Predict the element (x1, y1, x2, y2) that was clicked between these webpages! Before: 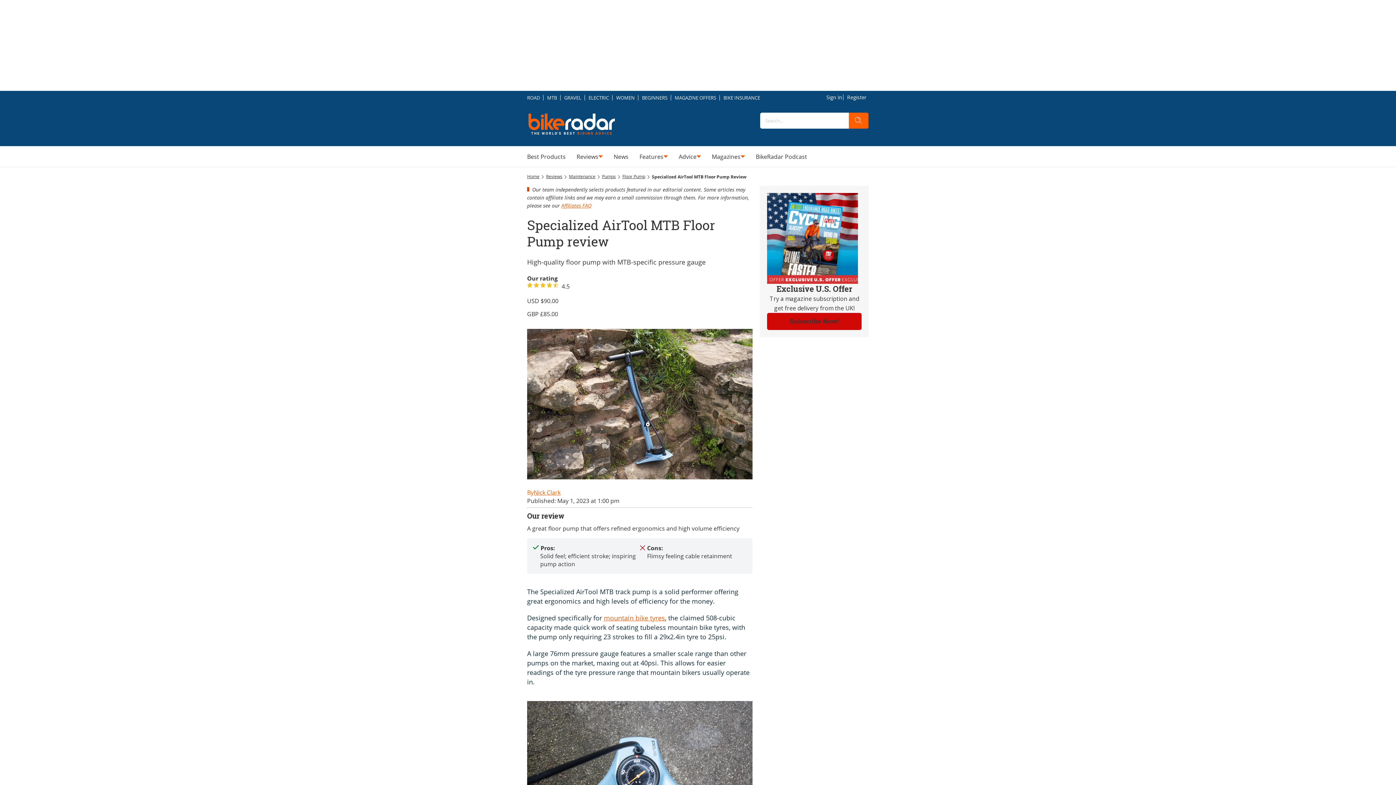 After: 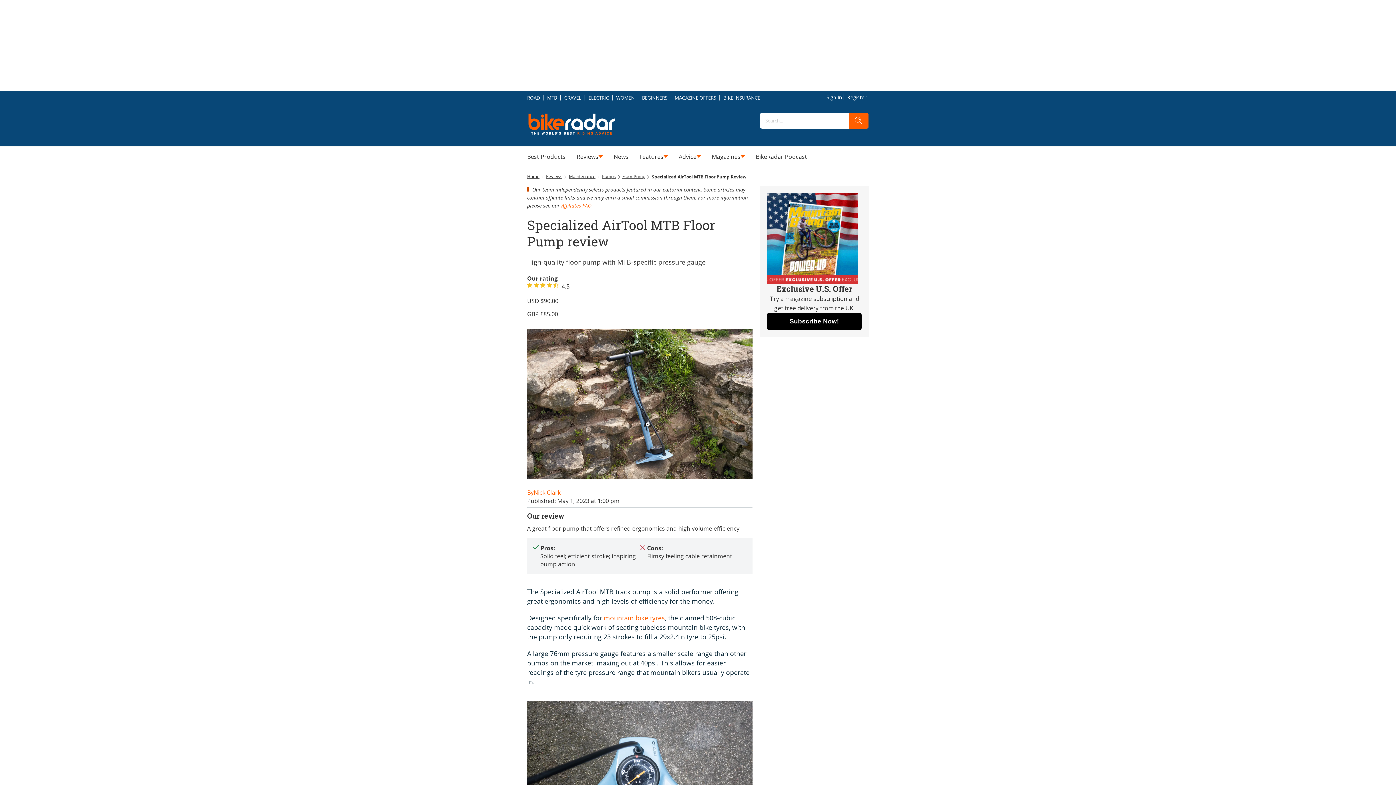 Action: label: Exclusive U.S. Offer

Try a magazine subscription and get free delivery from the UK!

Subscribe Now! bbox: (760, 185, 869, 337)